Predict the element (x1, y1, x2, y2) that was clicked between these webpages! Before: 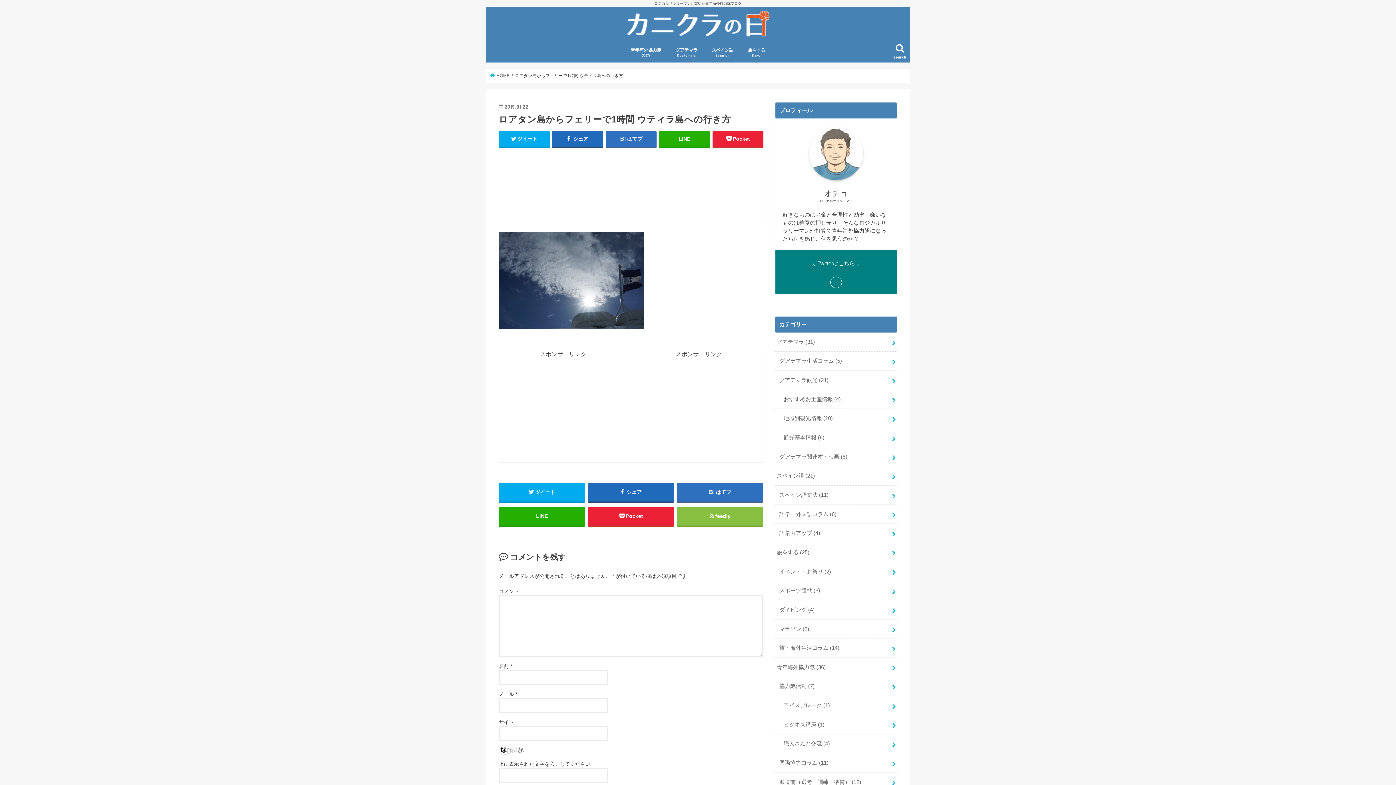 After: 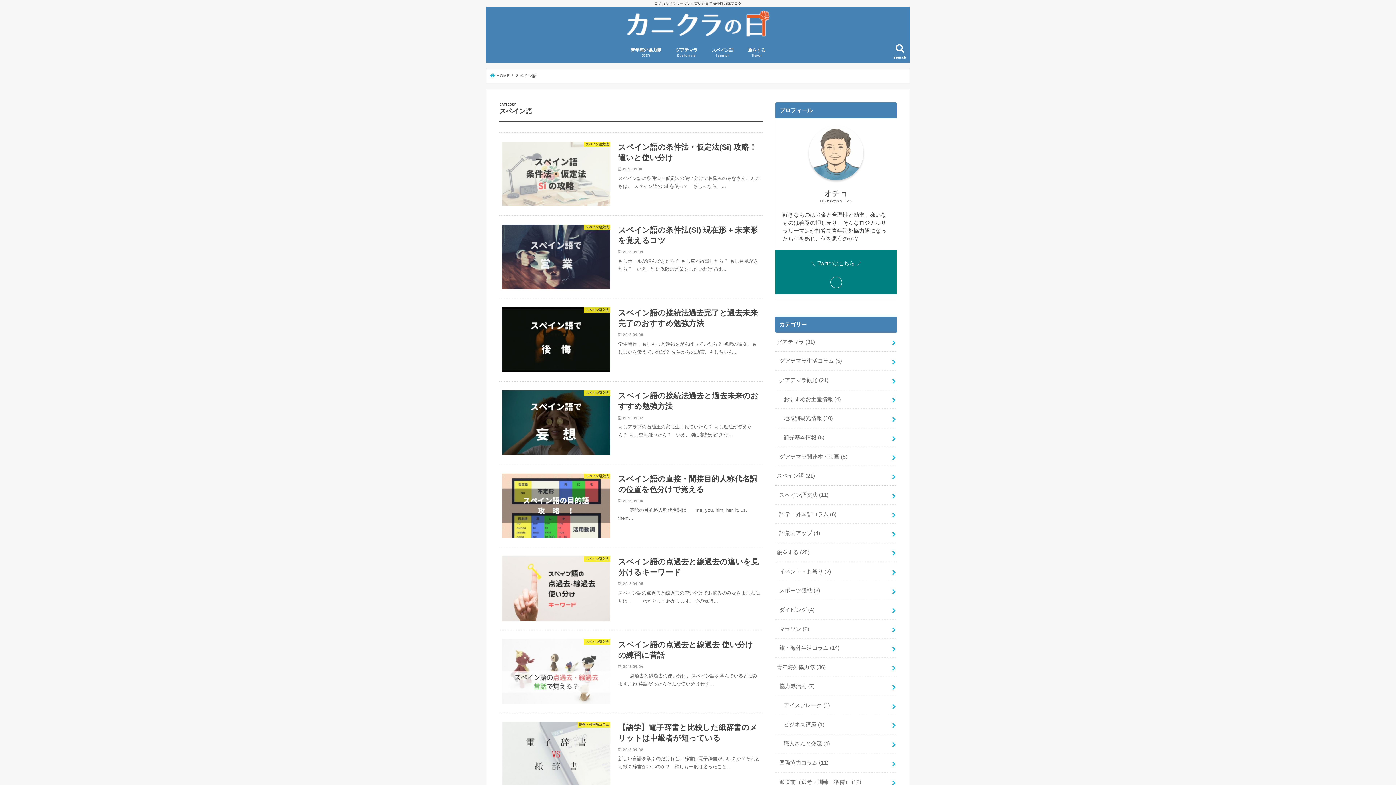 Action: label: スペイン語 (21) bbox: (775, 466, 897, 485)